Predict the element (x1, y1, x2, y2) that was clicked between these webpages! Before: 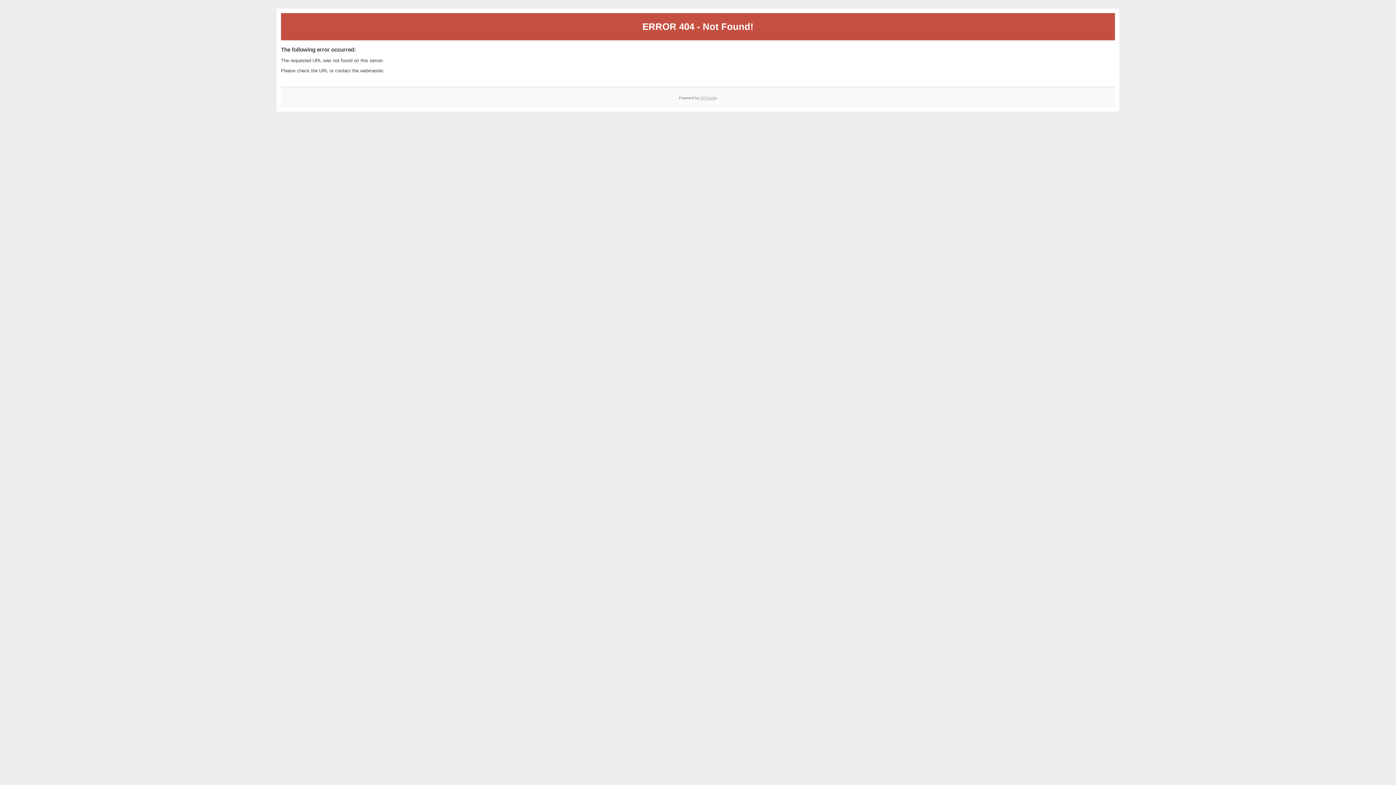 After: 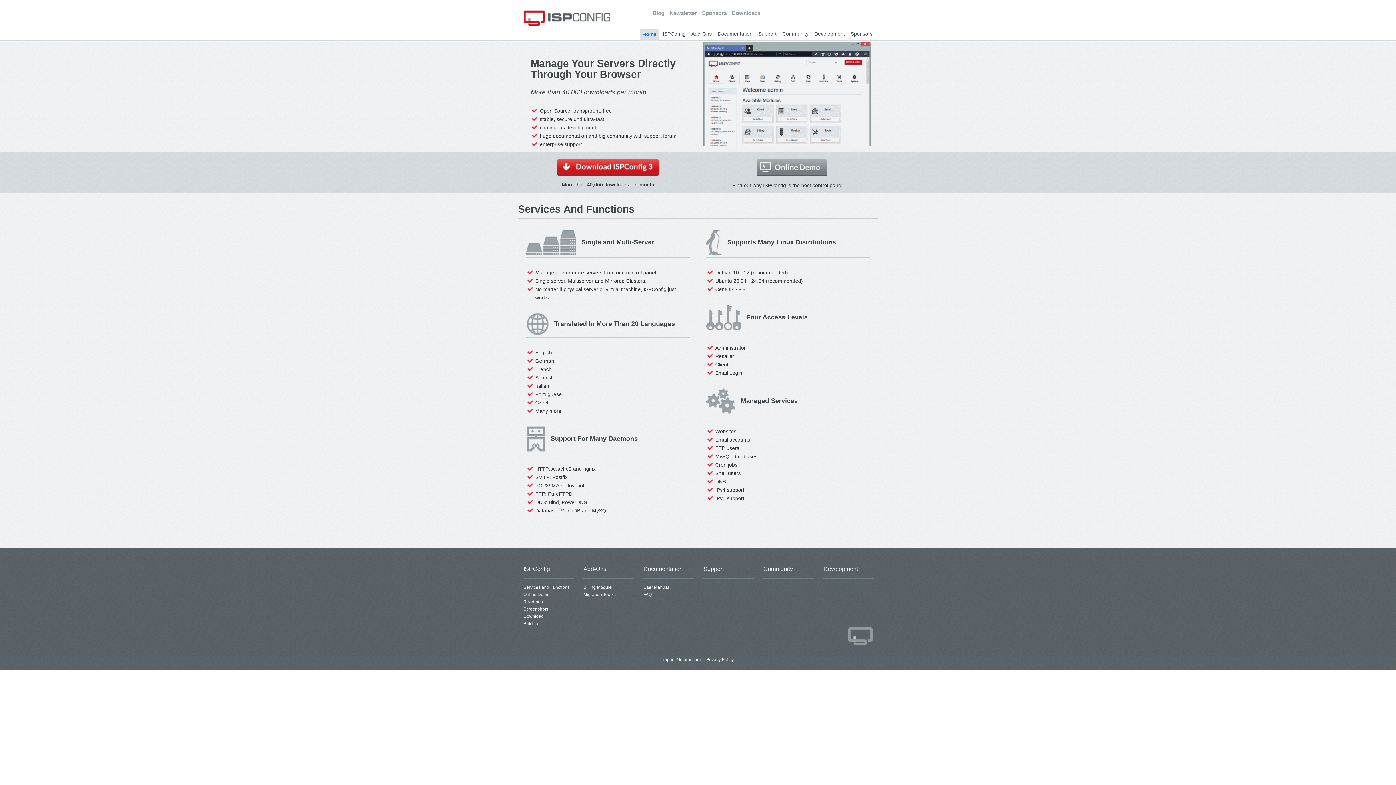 Action: bbox: (700, 95, 717, 99) label: ISPConfig